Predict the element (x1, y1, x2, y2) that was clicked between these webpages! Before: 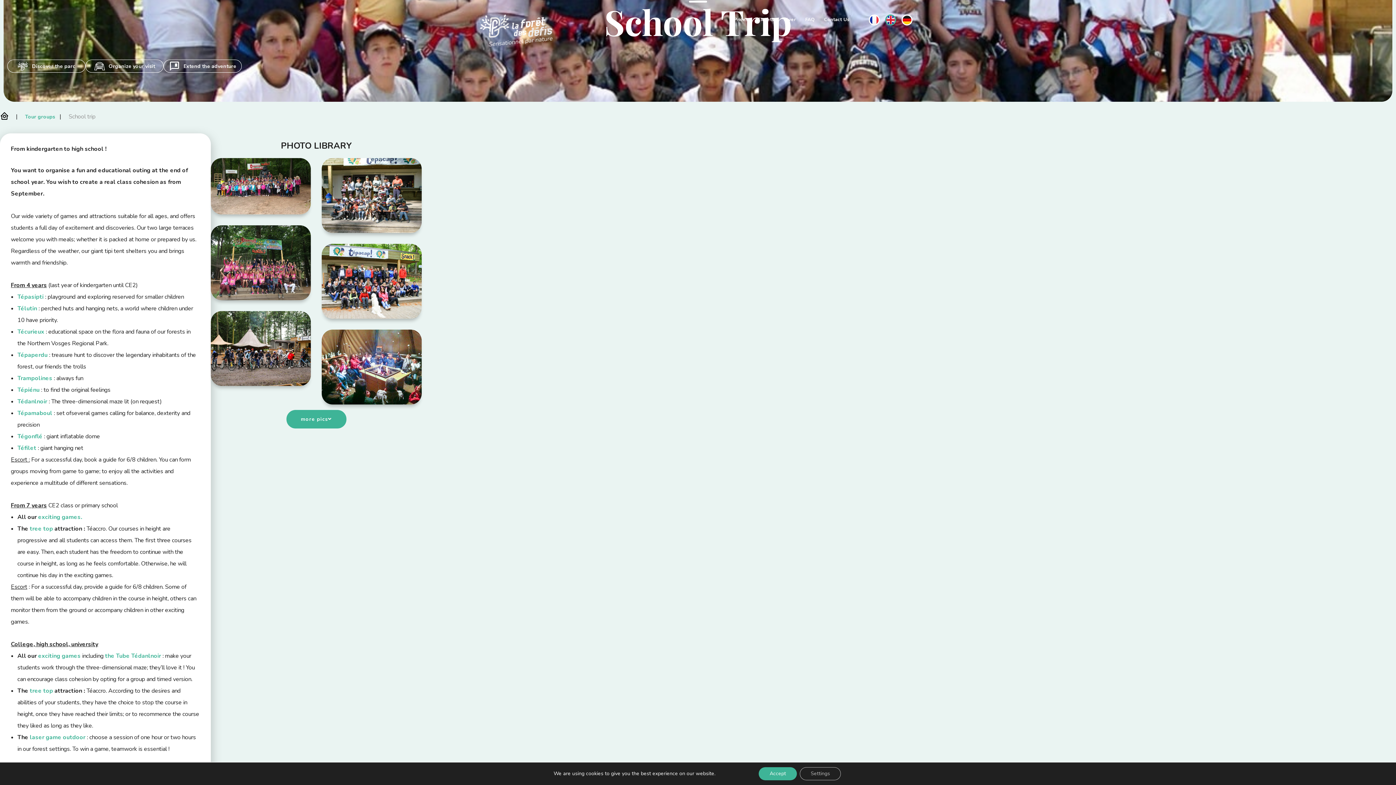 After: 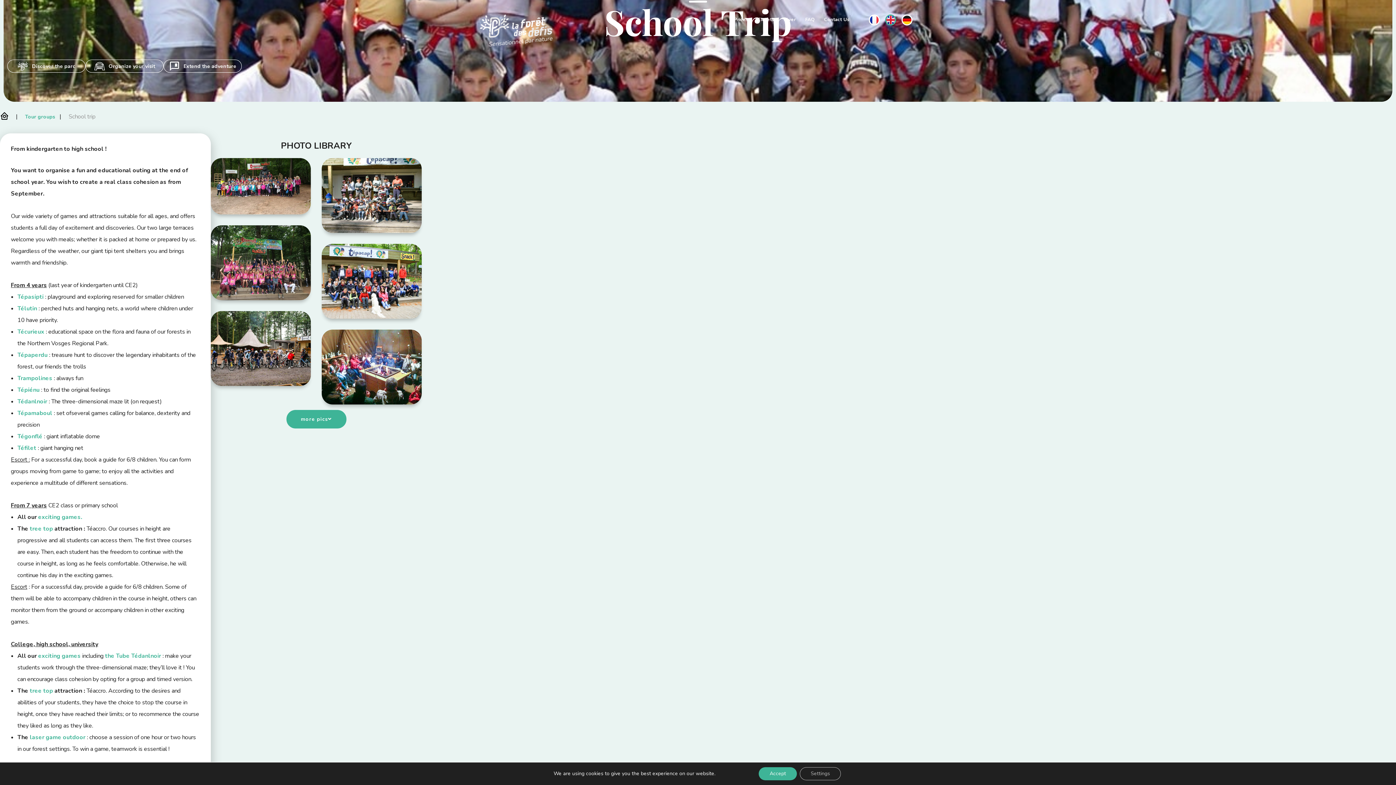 Action: bbox: (885, 14, 896, 25)